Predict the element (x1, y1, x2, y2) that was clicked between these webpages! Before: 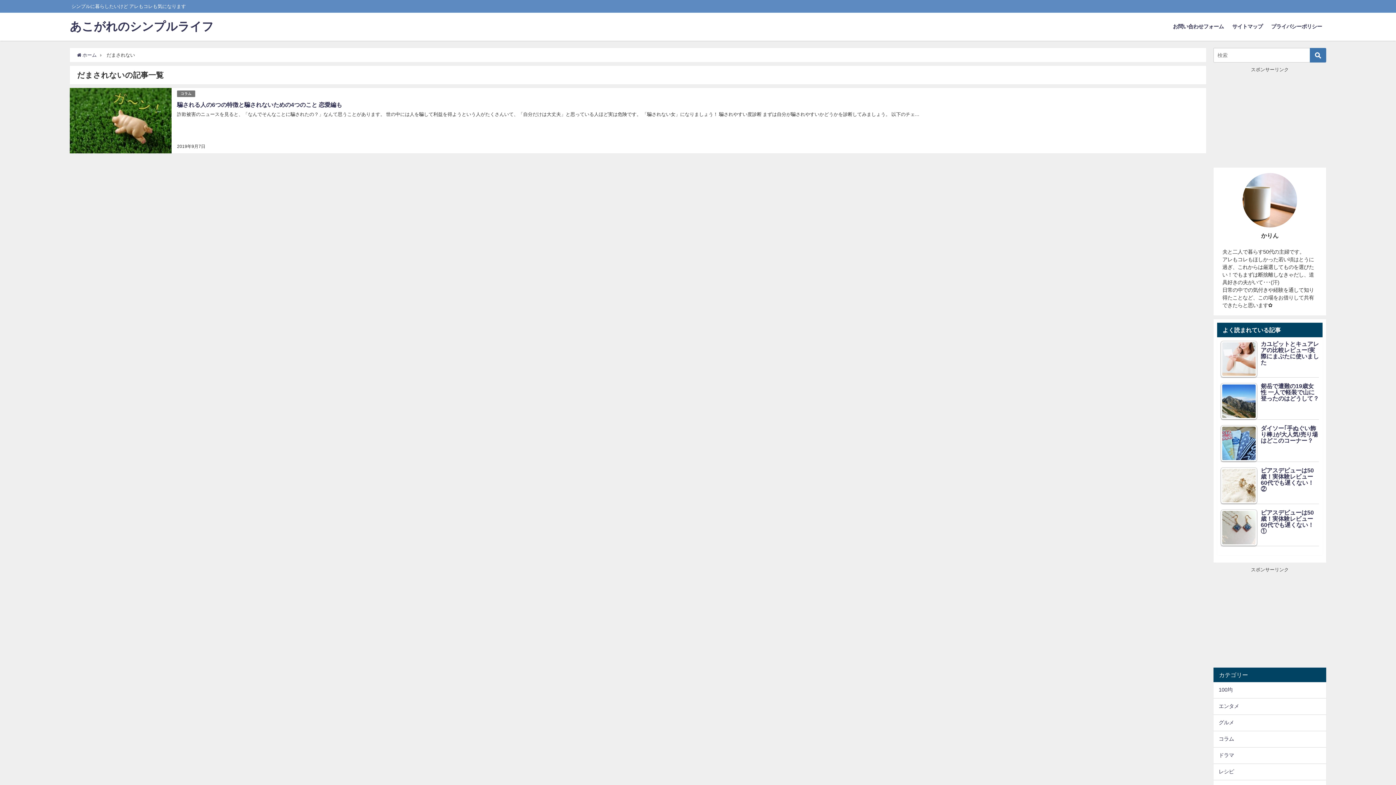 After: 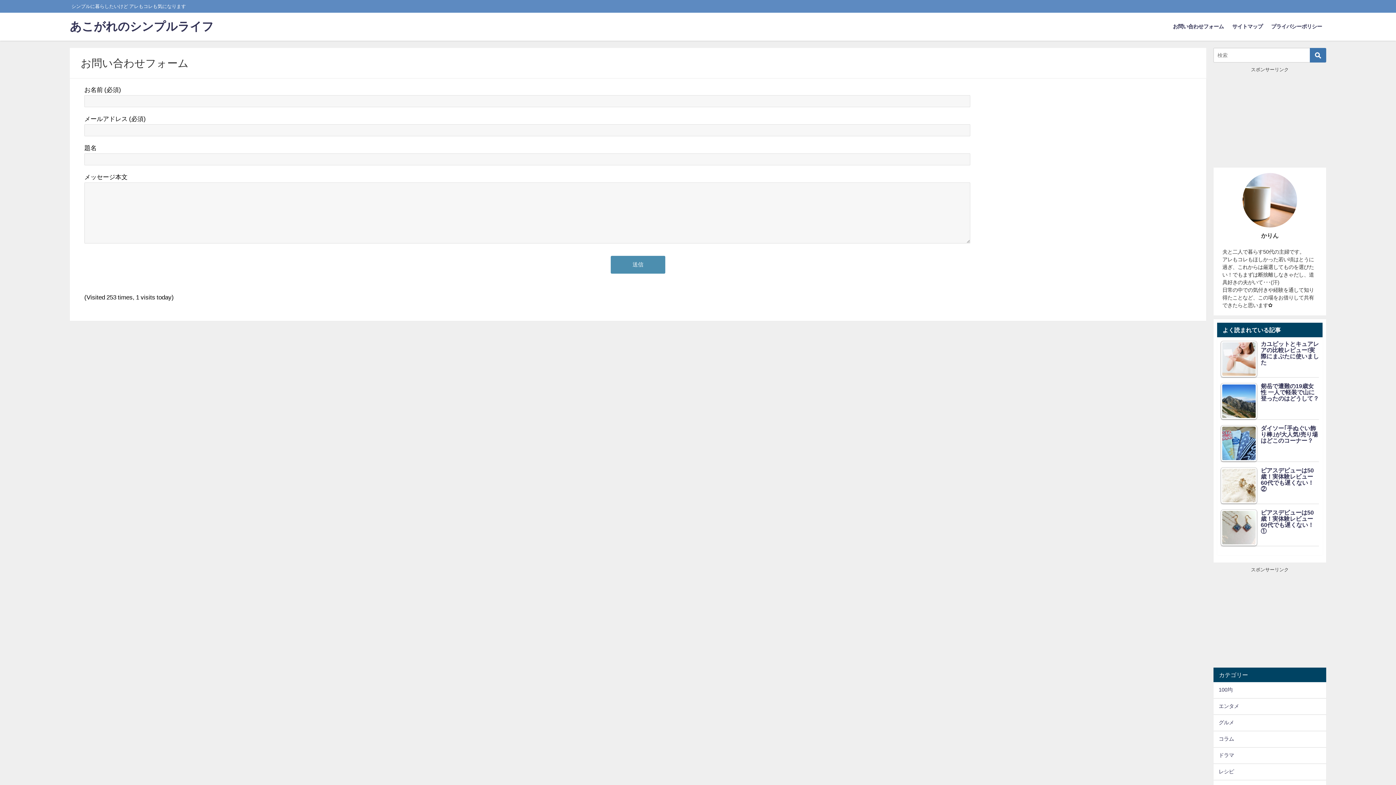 Action: label: お問い合わせフォーム bbox: (1169, 16, 1228, 37)